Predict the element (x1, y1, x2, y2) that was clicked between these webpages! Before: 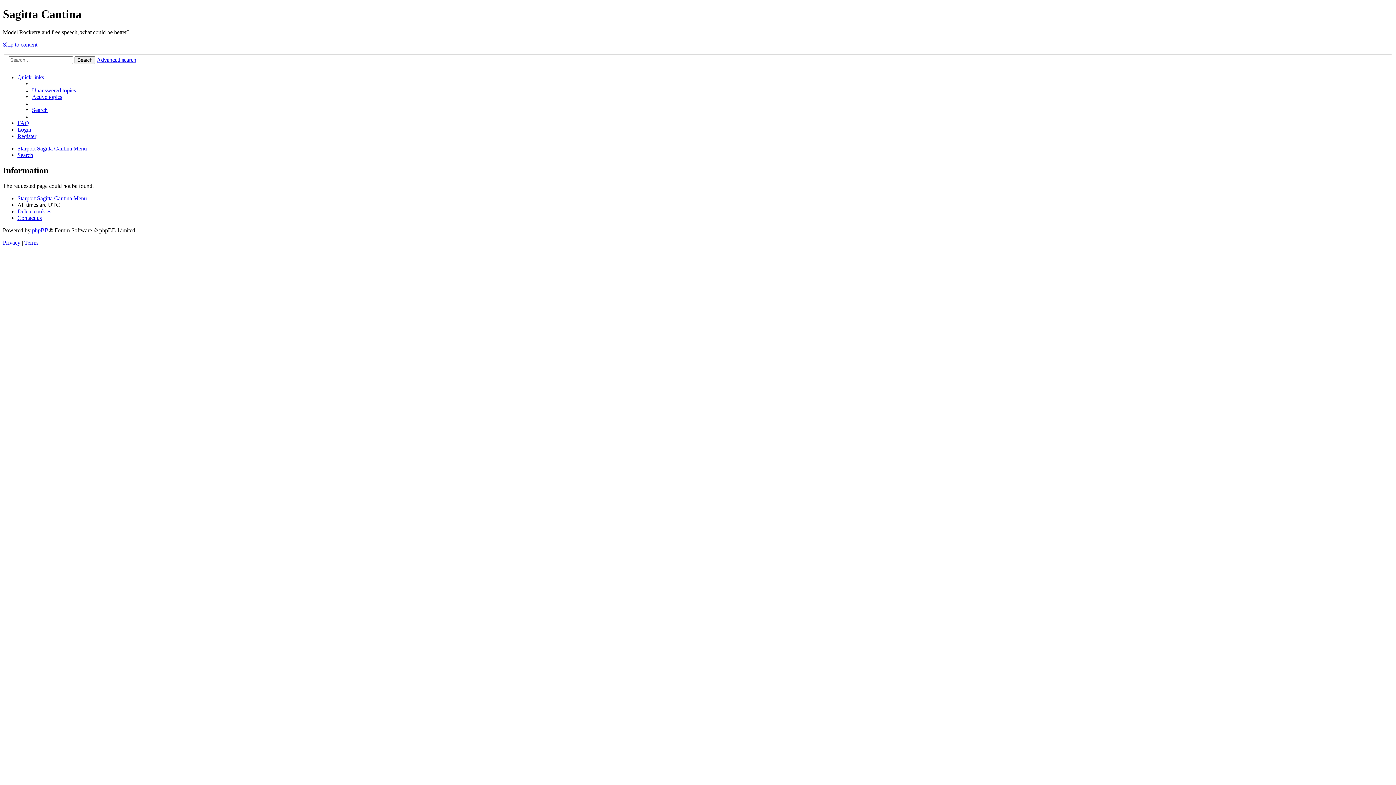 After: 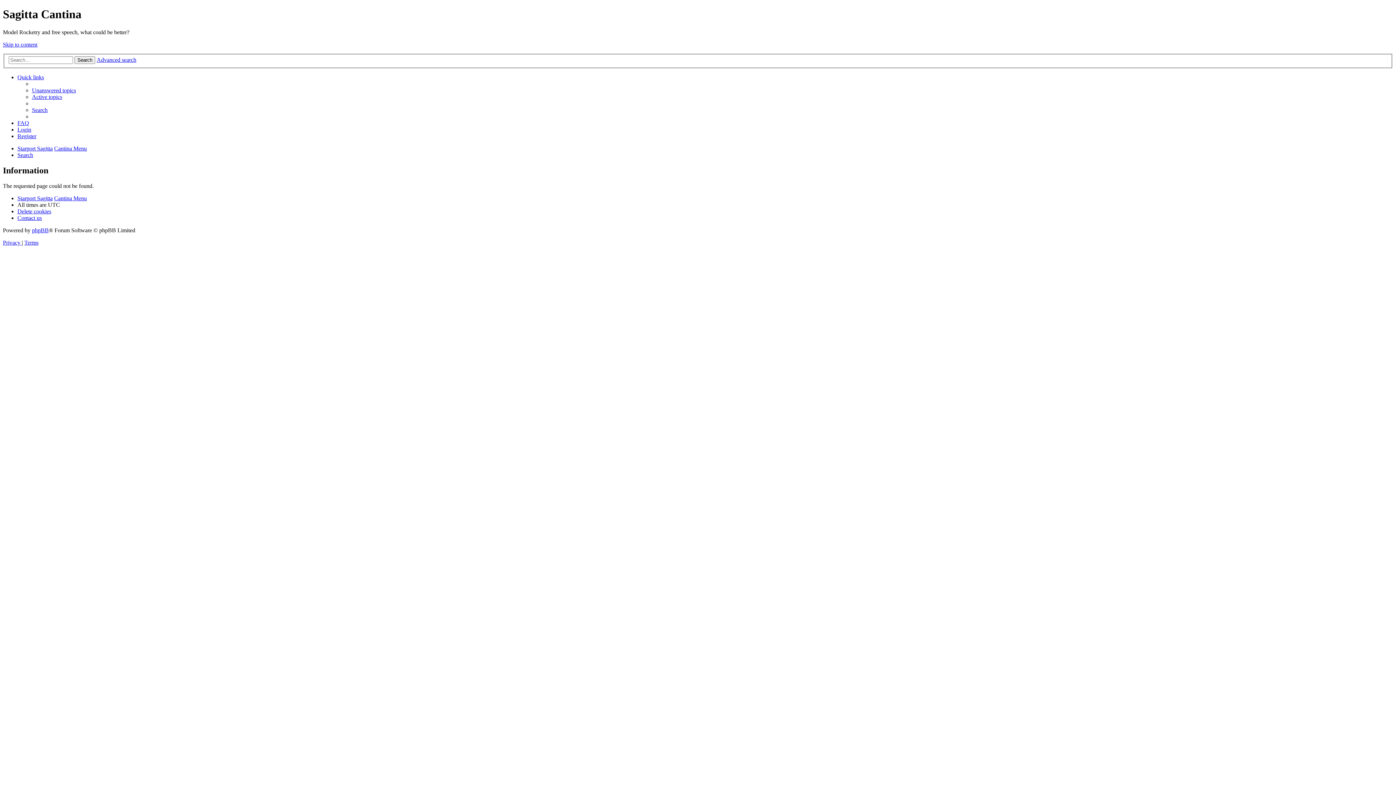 Action: label: Search bbox: (74, 56, 95, 64)